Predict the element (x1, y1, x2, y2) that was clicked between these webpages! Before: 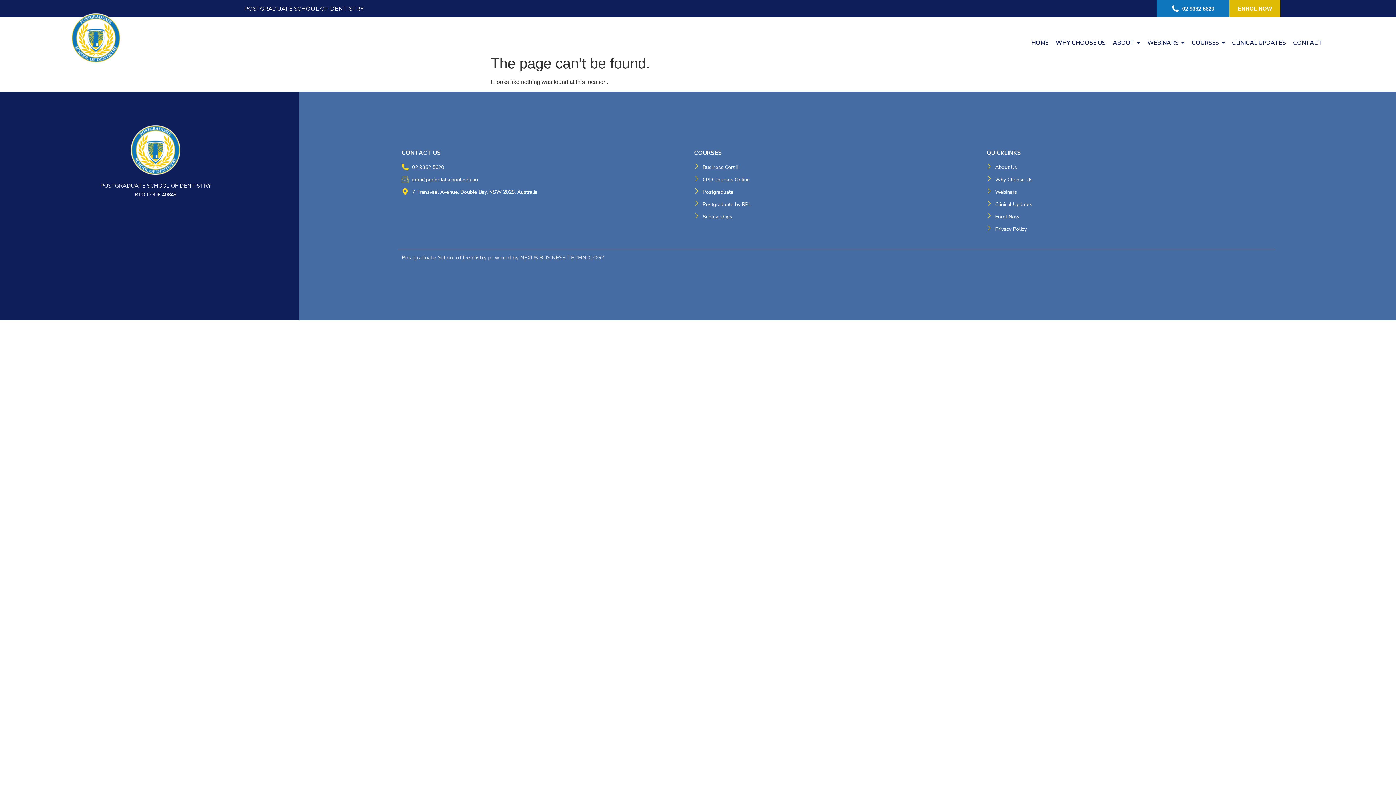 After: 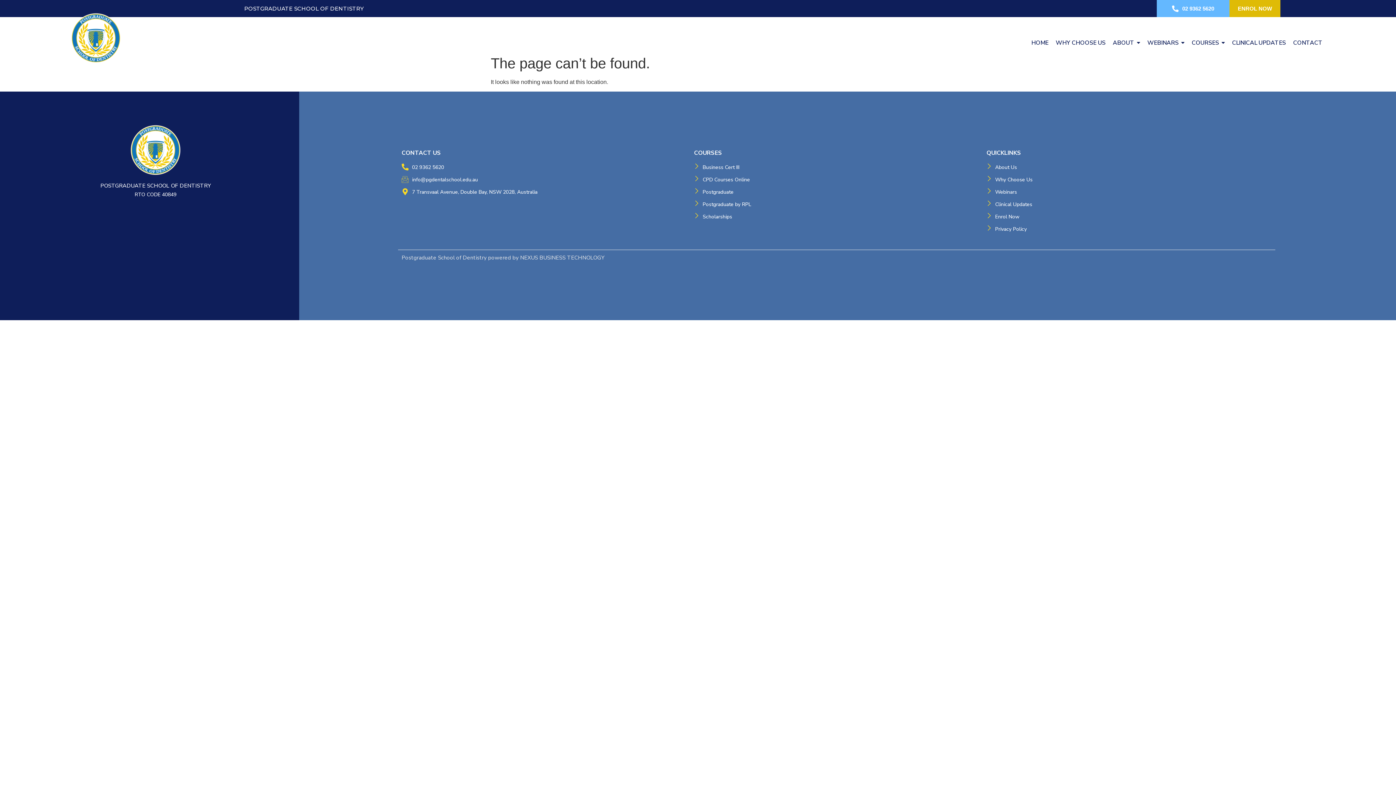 Action: bbox: (1157, 0, 1229, 17) label: 02 9362 5620